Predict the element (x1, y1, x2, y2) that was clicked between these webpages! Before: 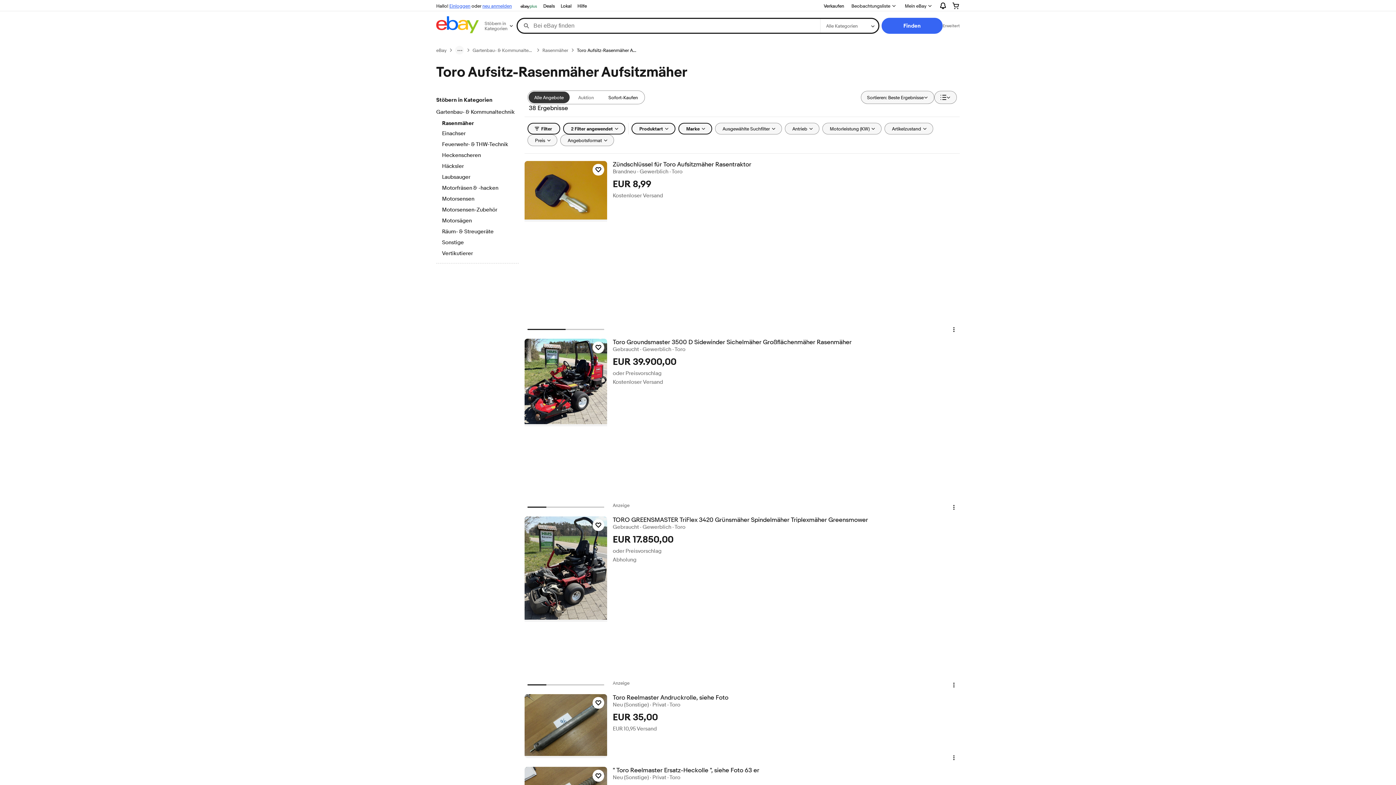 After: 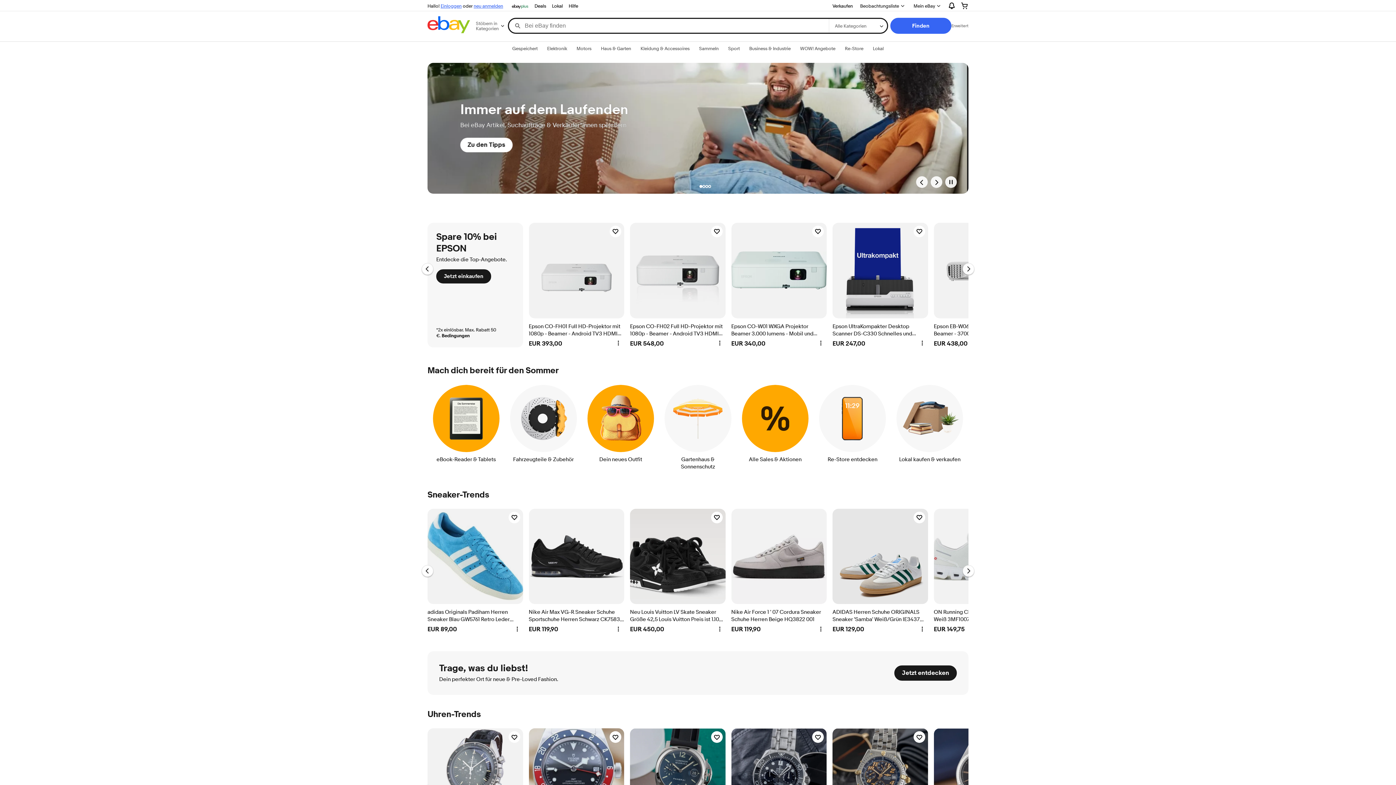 Action: bbox: (436, 16, 478, 35)